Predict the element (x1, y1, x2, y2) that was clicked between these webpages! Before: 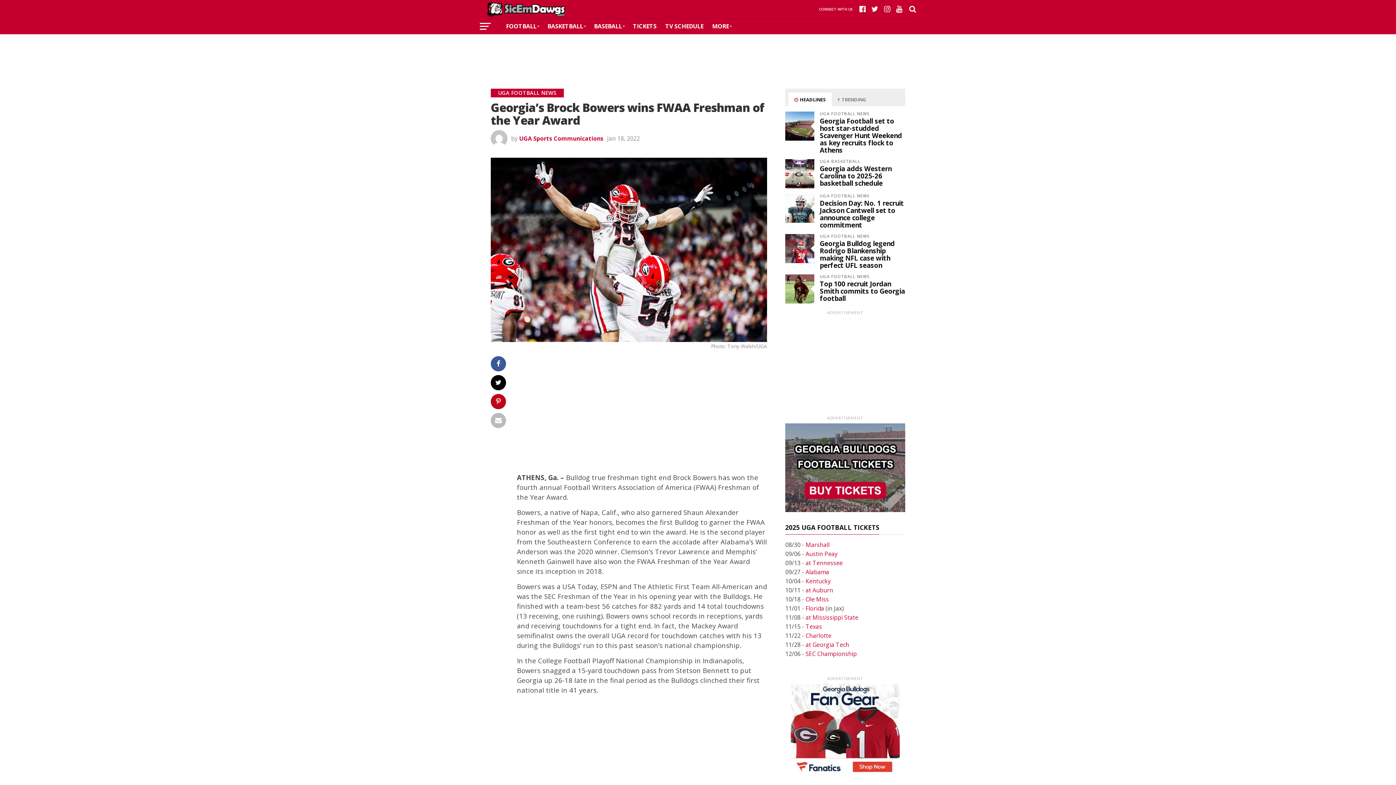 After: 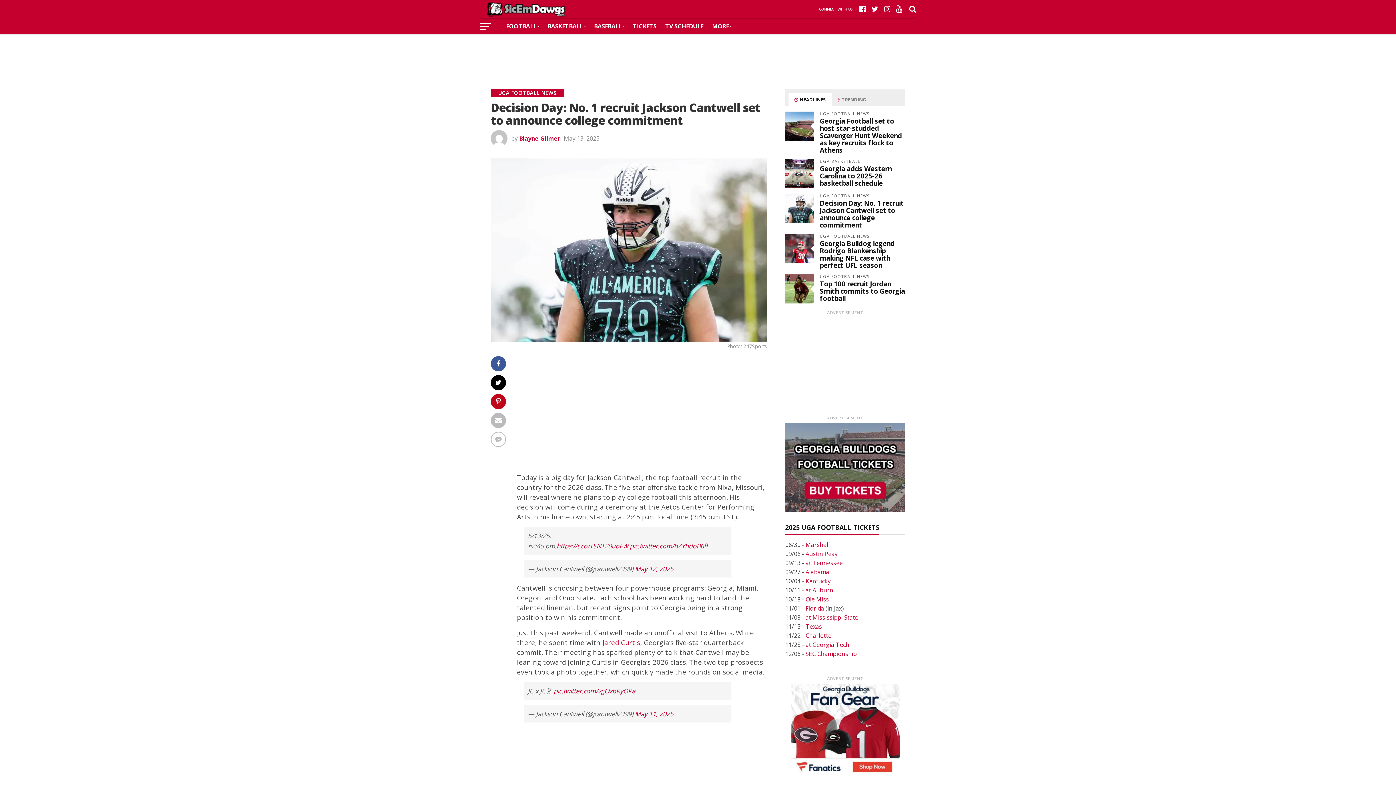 Action: label: Decision Day: No. 1 recruit Jackson Cantwell set to announce college commitment bbox: (820, 198, 904, 229)